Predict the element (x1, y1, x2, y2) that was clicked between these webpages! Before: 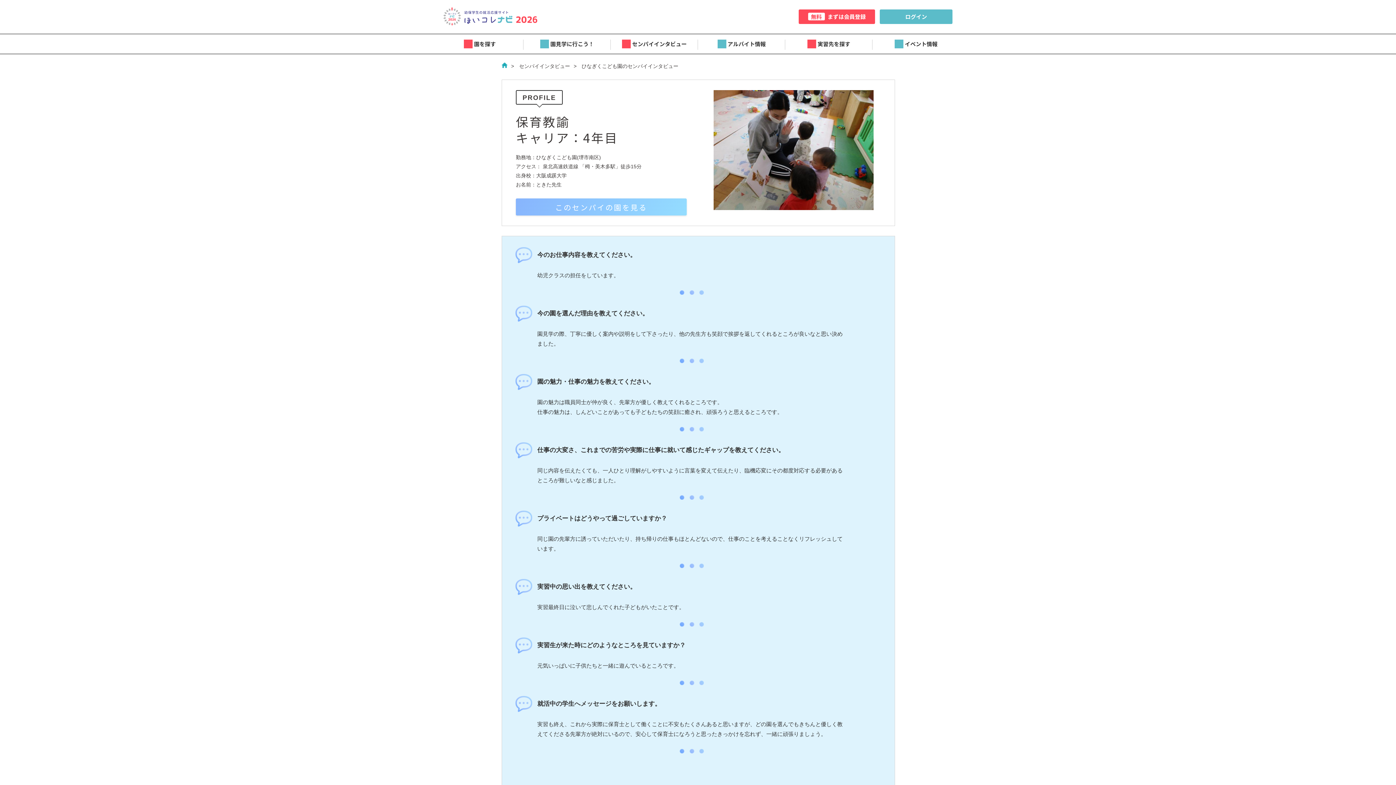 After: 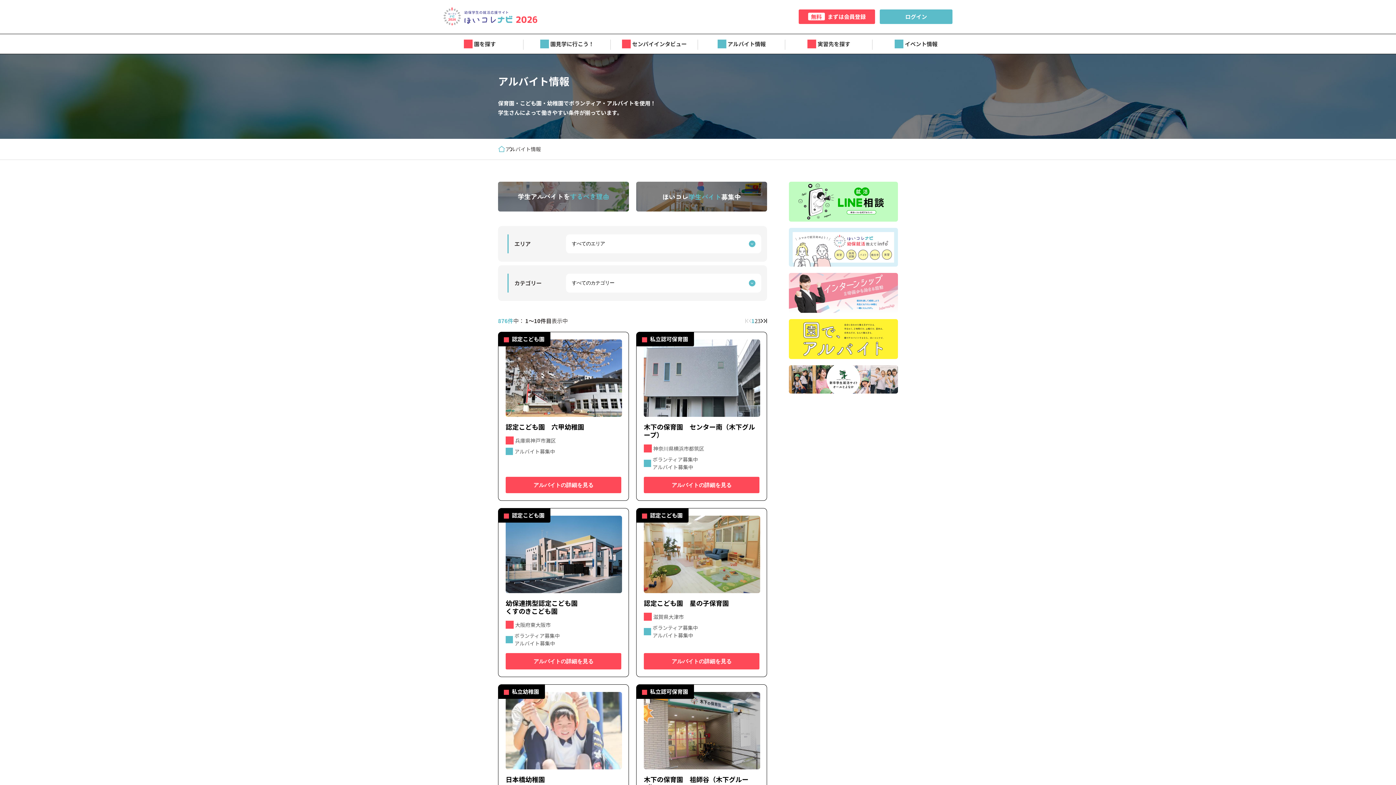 Action: bbox: (698, 35, 785, 52) label: アルバイト情報